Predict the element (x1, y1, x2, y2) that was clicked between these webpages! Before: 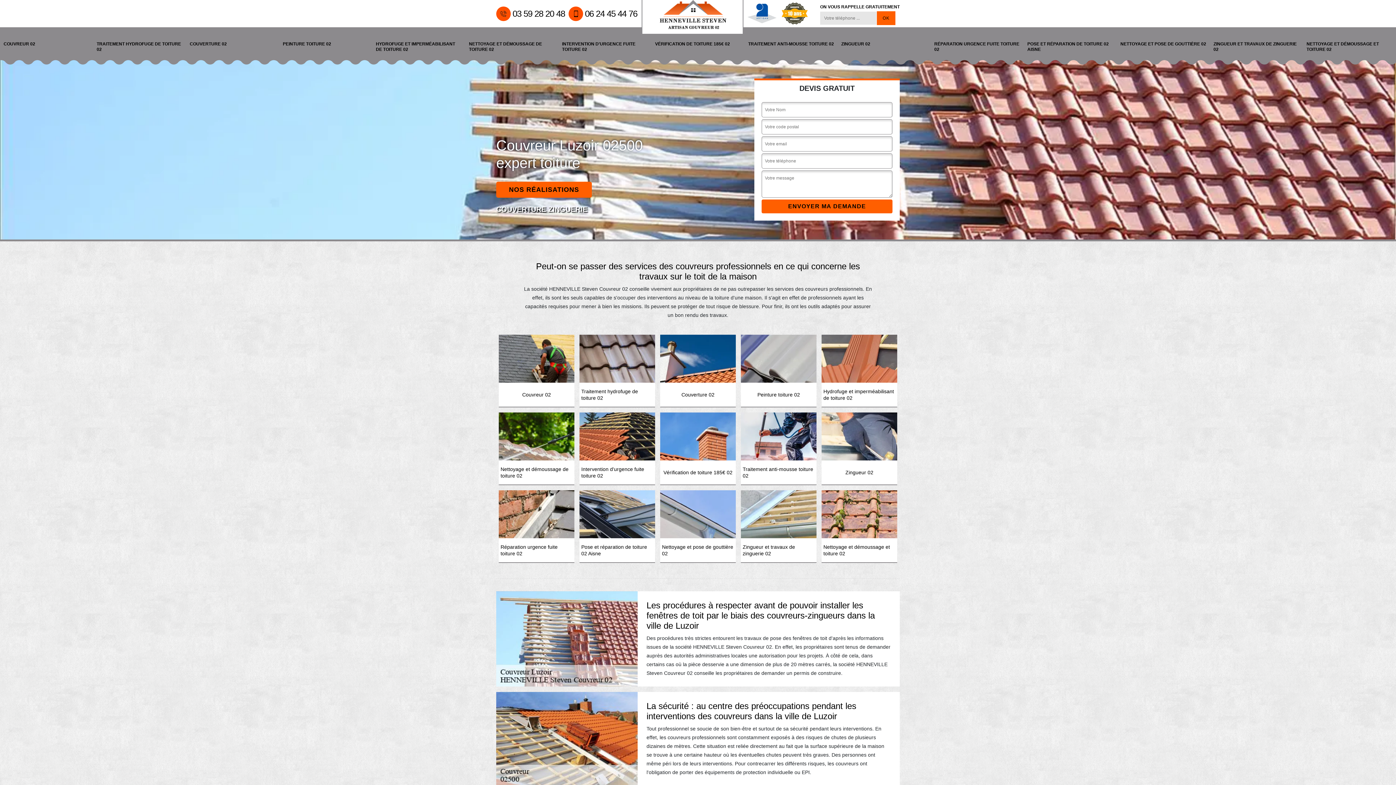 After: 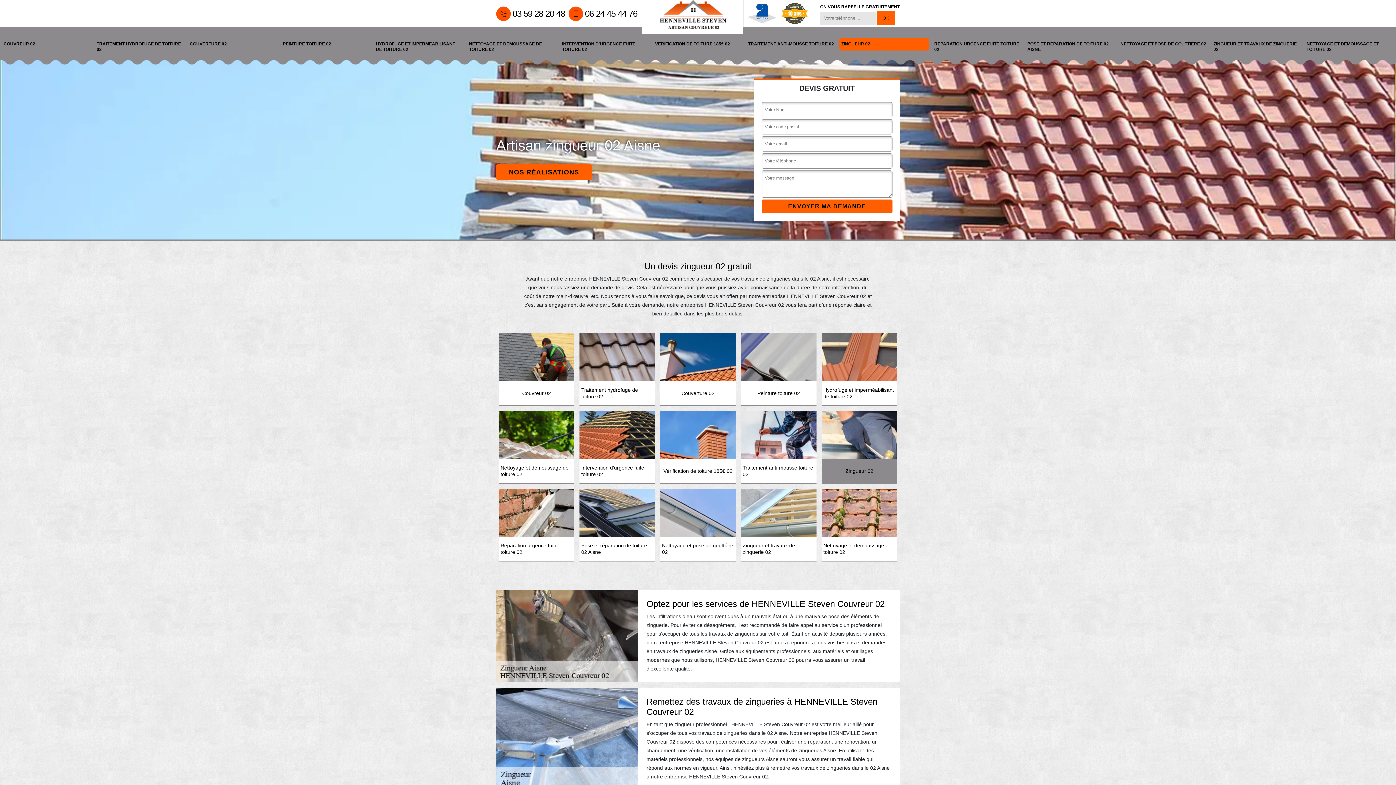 Action: label: ZINGUEUR 02 bbox: (839, 37, 929, 50)